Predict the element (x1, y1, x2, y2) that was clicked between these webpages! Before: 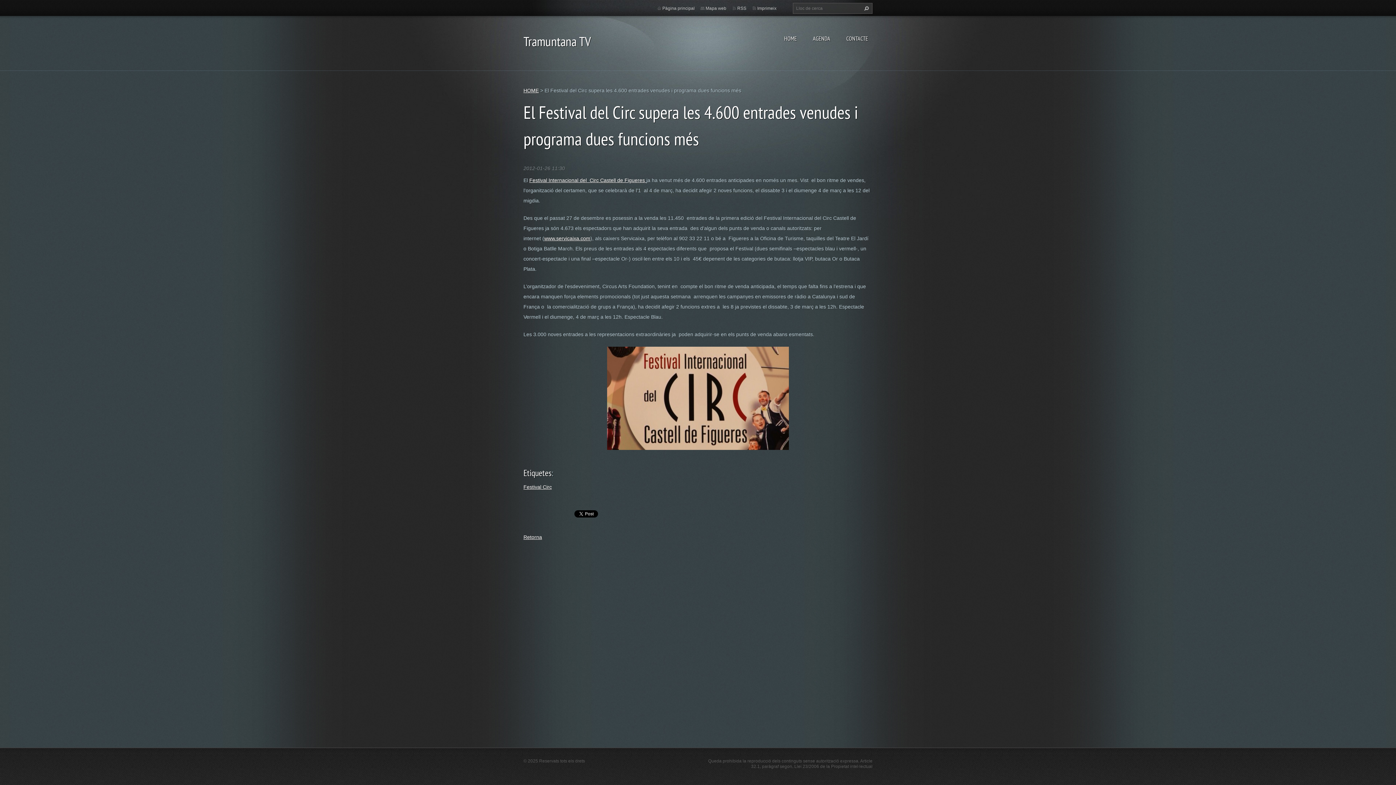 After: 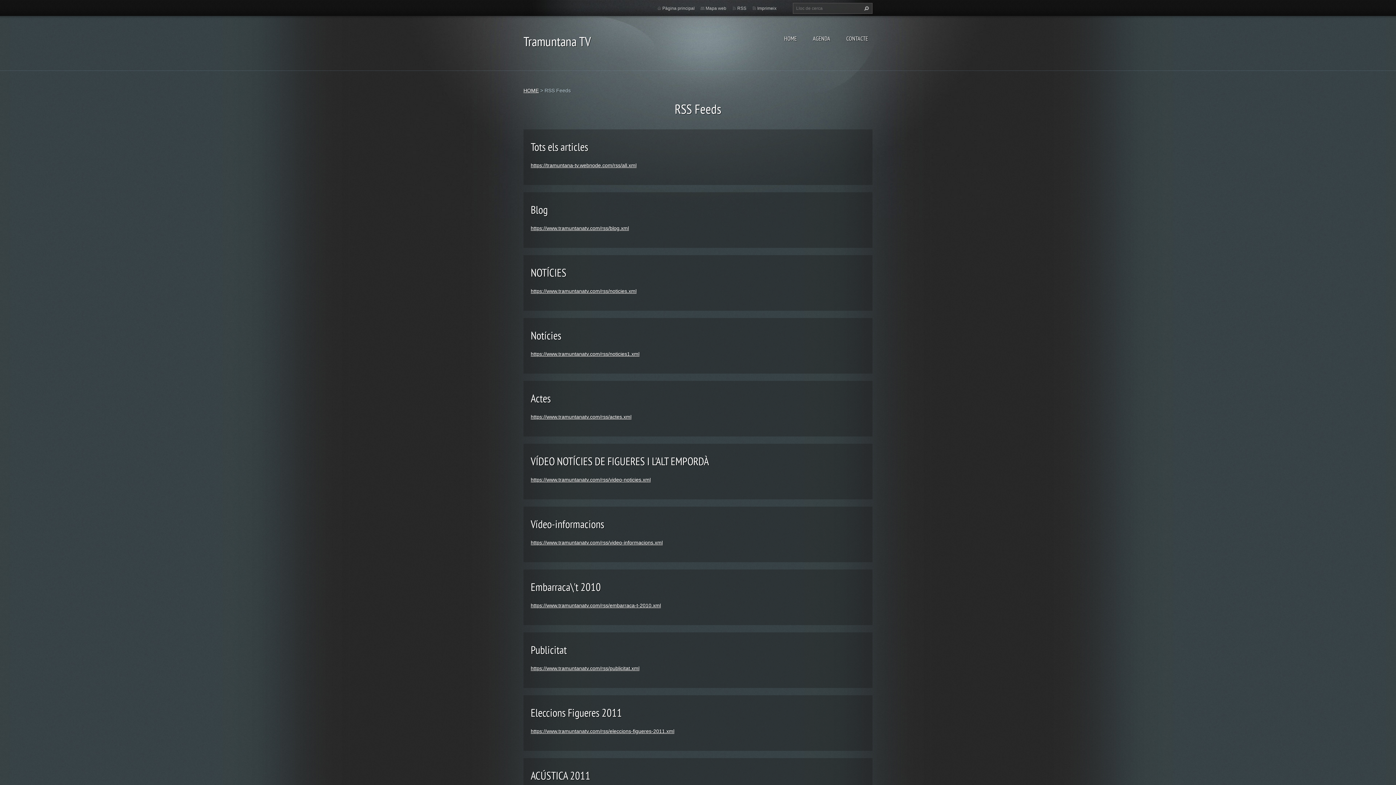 Action: bbox: (737, 5, 746, 10) label: RSS